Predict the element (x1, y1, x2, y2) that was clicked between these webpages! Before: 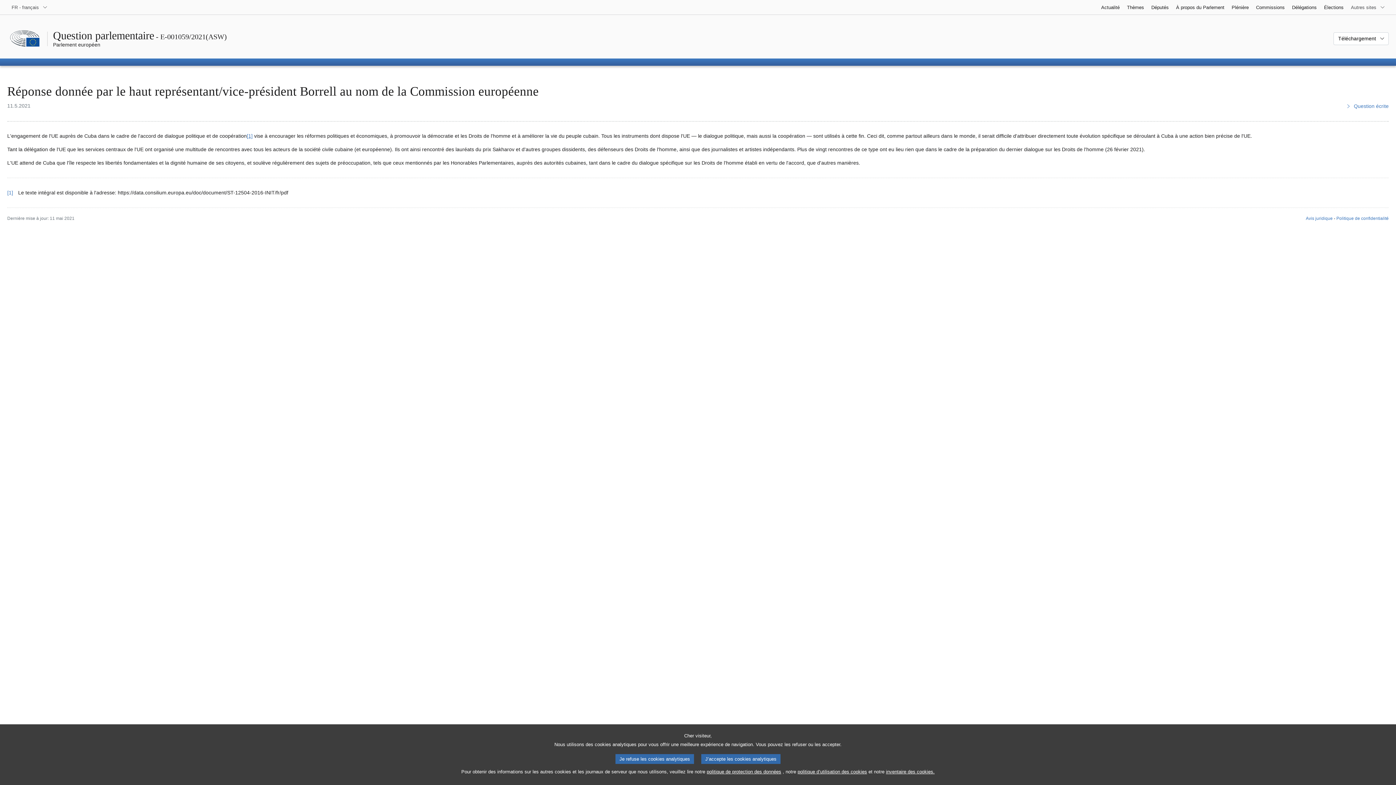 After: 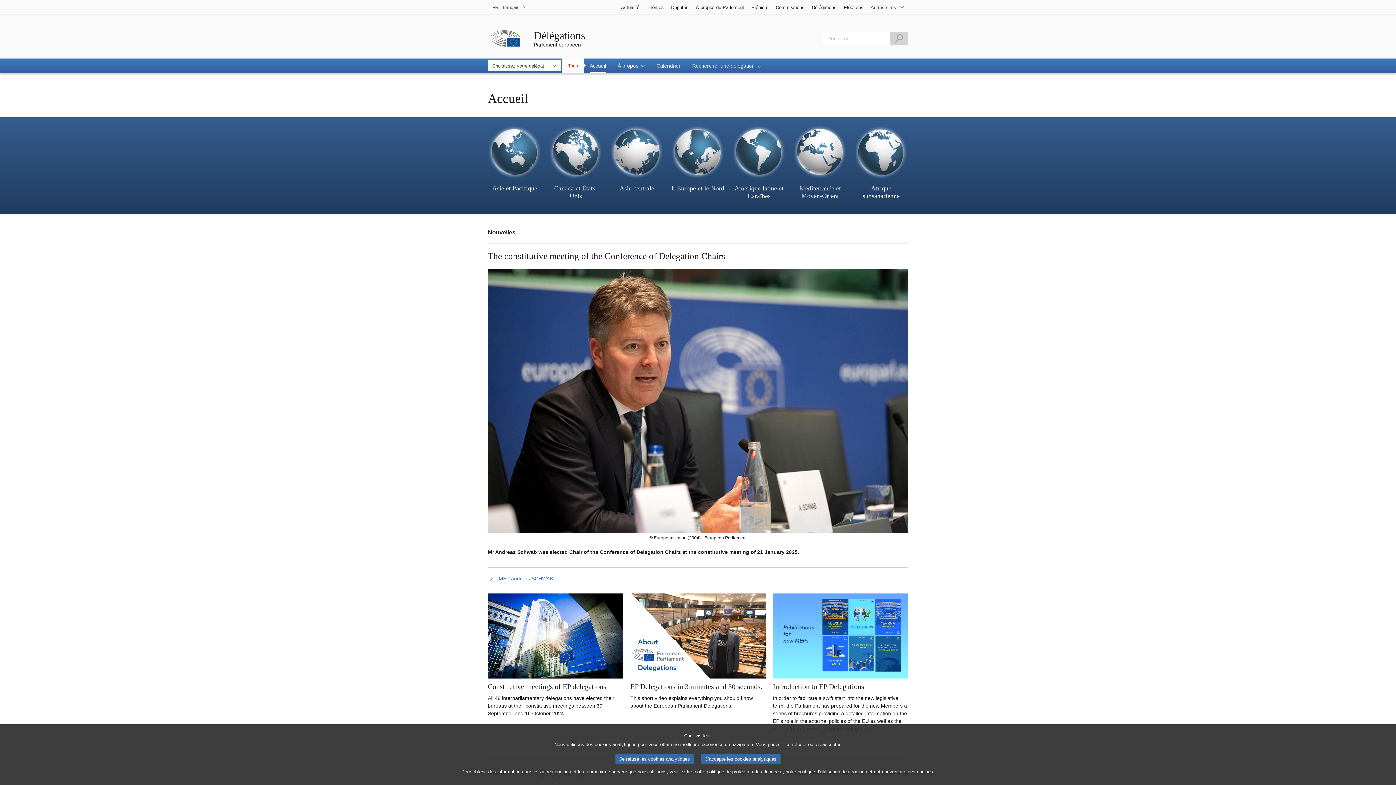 Action: bbox: (1288, 0, 1320, 14) label: Délégations